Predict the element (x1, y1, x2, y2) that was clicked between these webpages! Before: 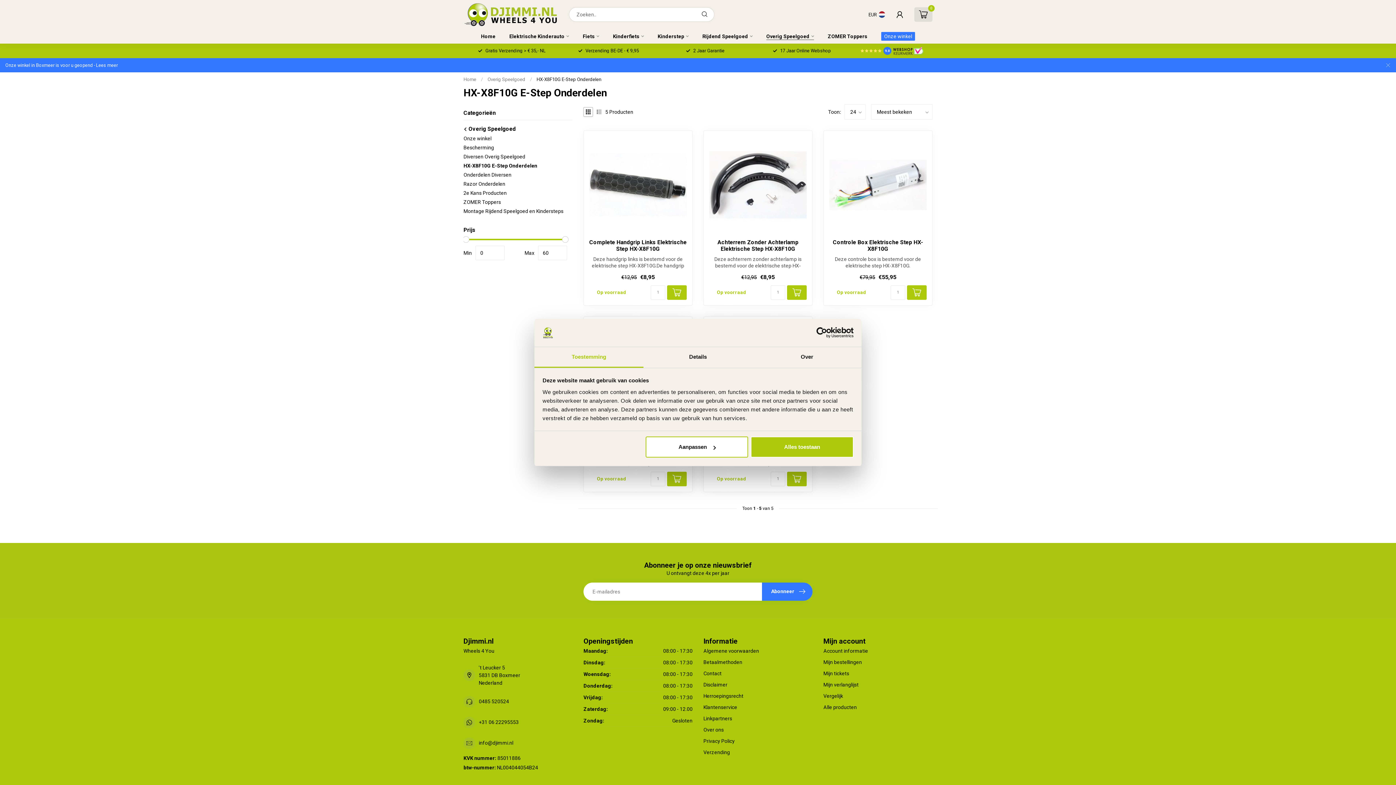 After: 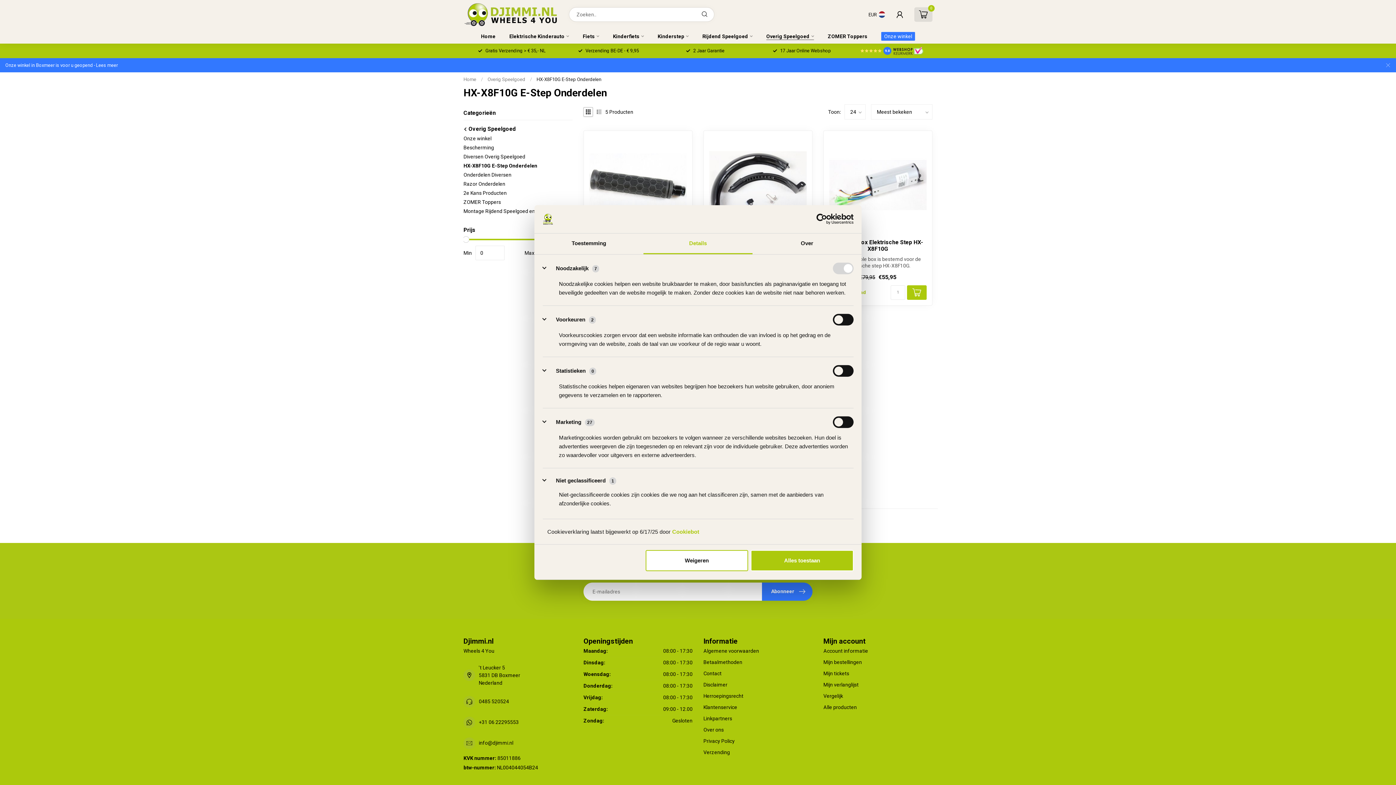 Action: label: Details bbox: (643, 347, 752, 367)